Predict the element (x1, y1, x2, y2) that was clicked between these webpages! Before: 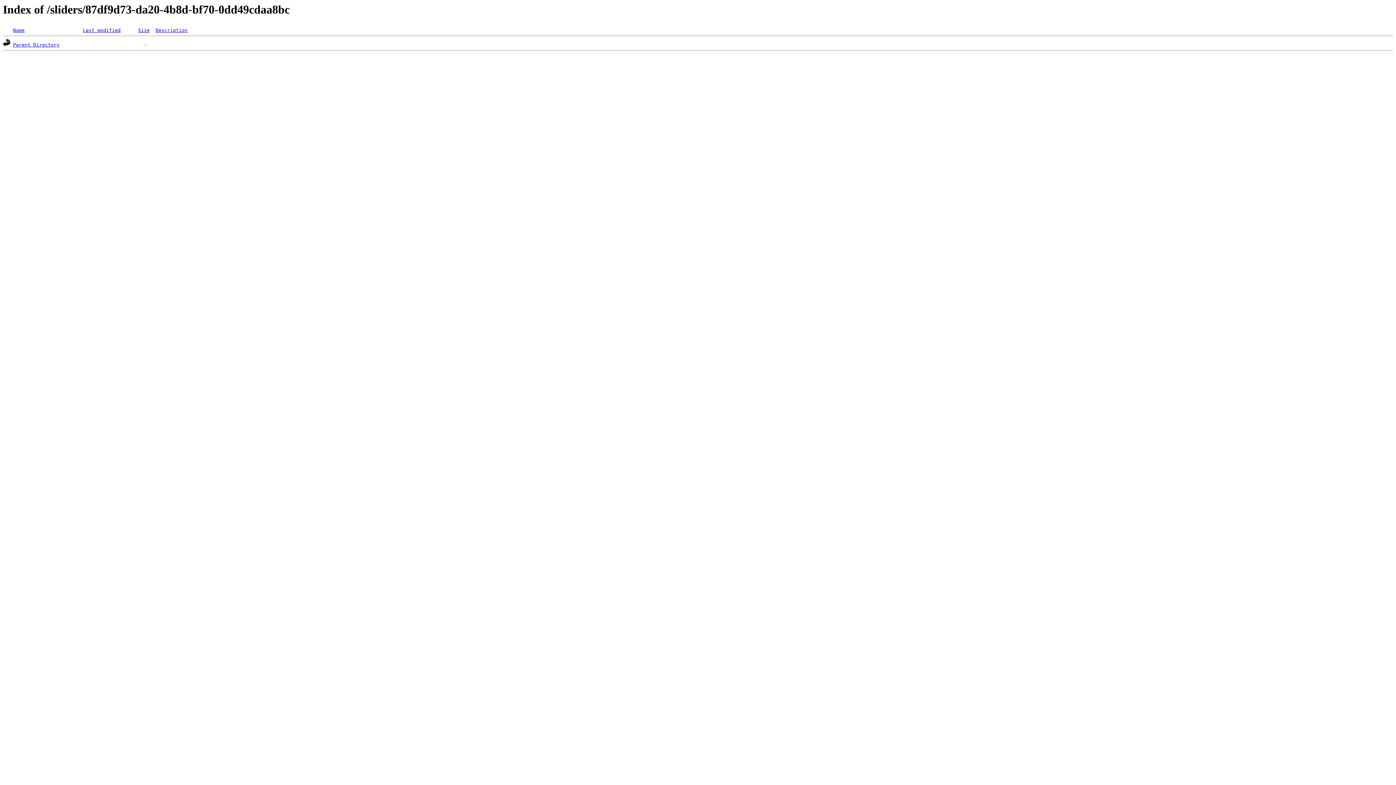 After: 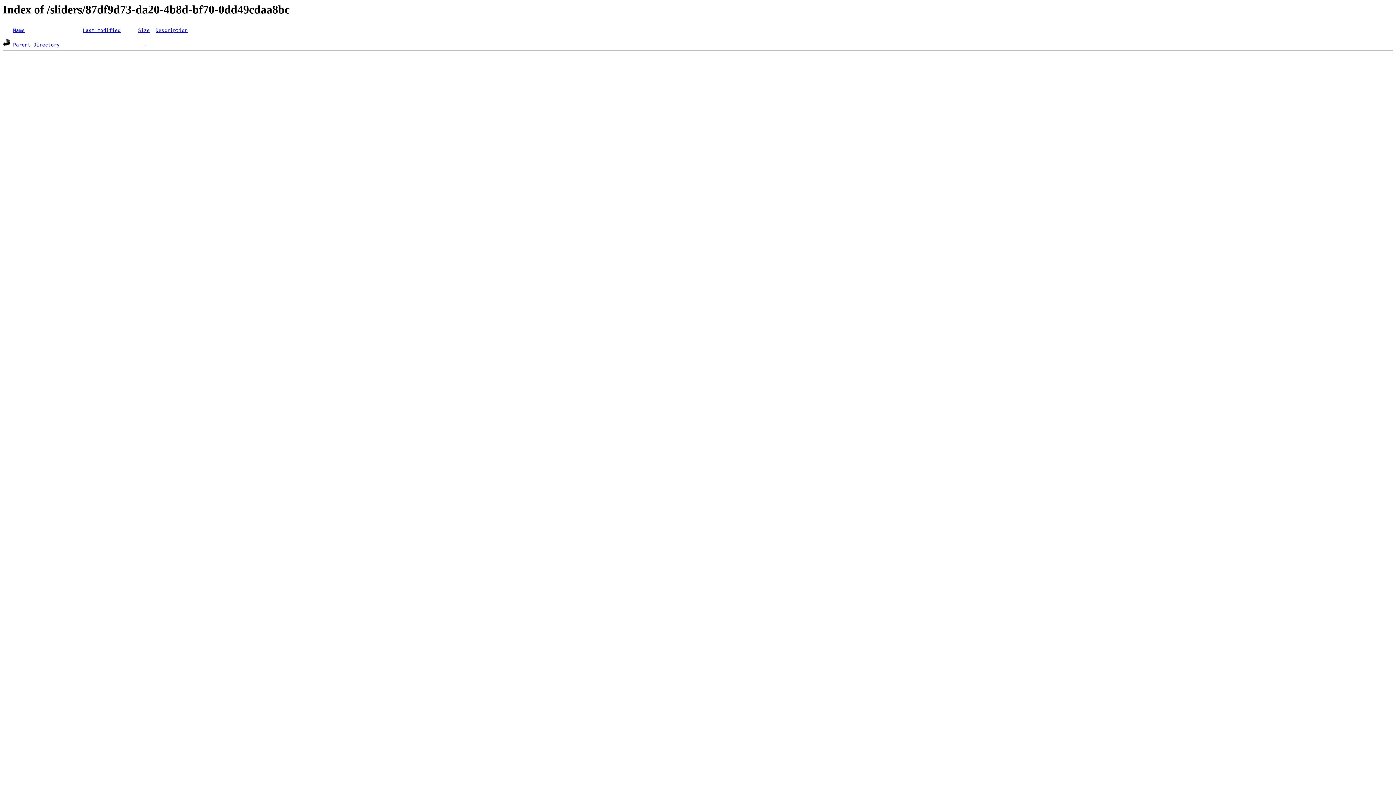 Action: bbox: (82, 27, 120, 33) label: Last modified